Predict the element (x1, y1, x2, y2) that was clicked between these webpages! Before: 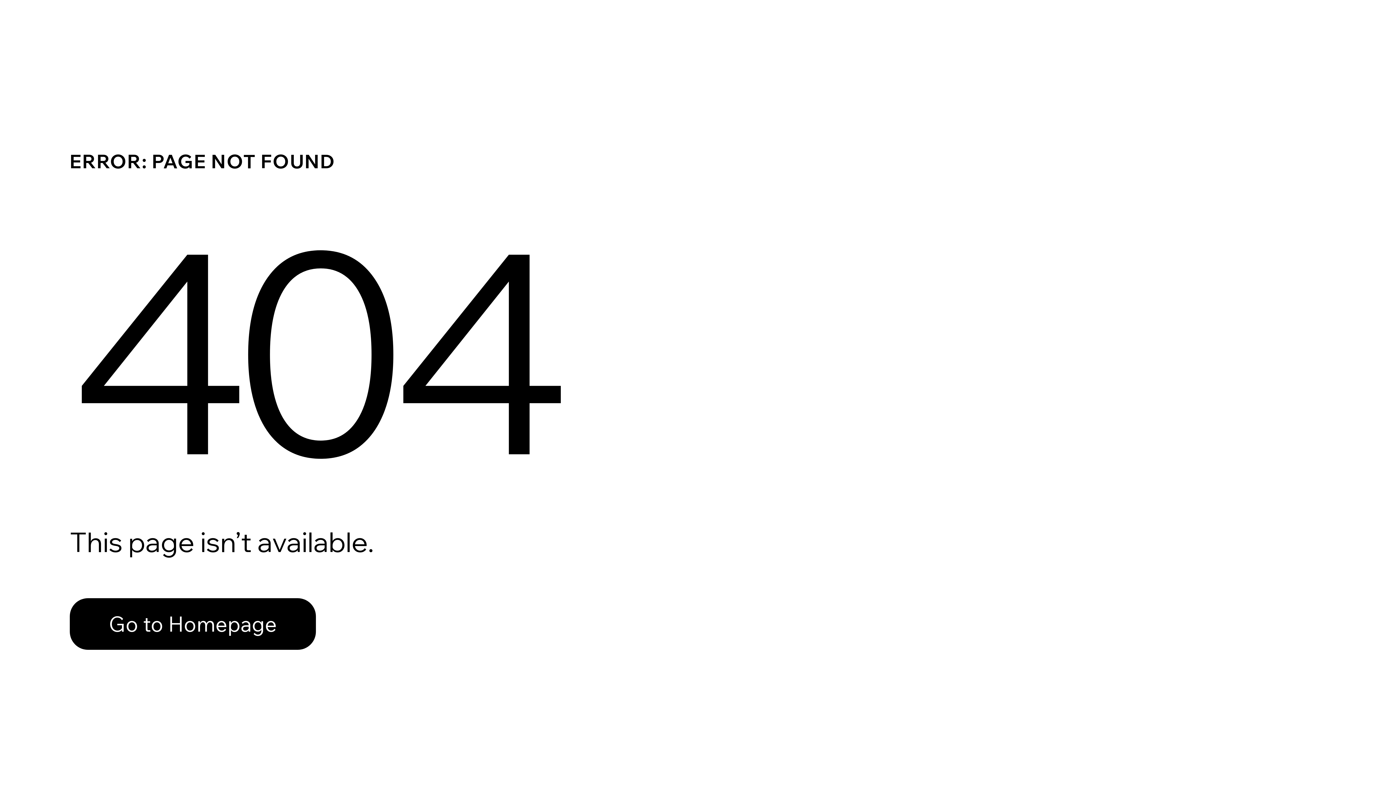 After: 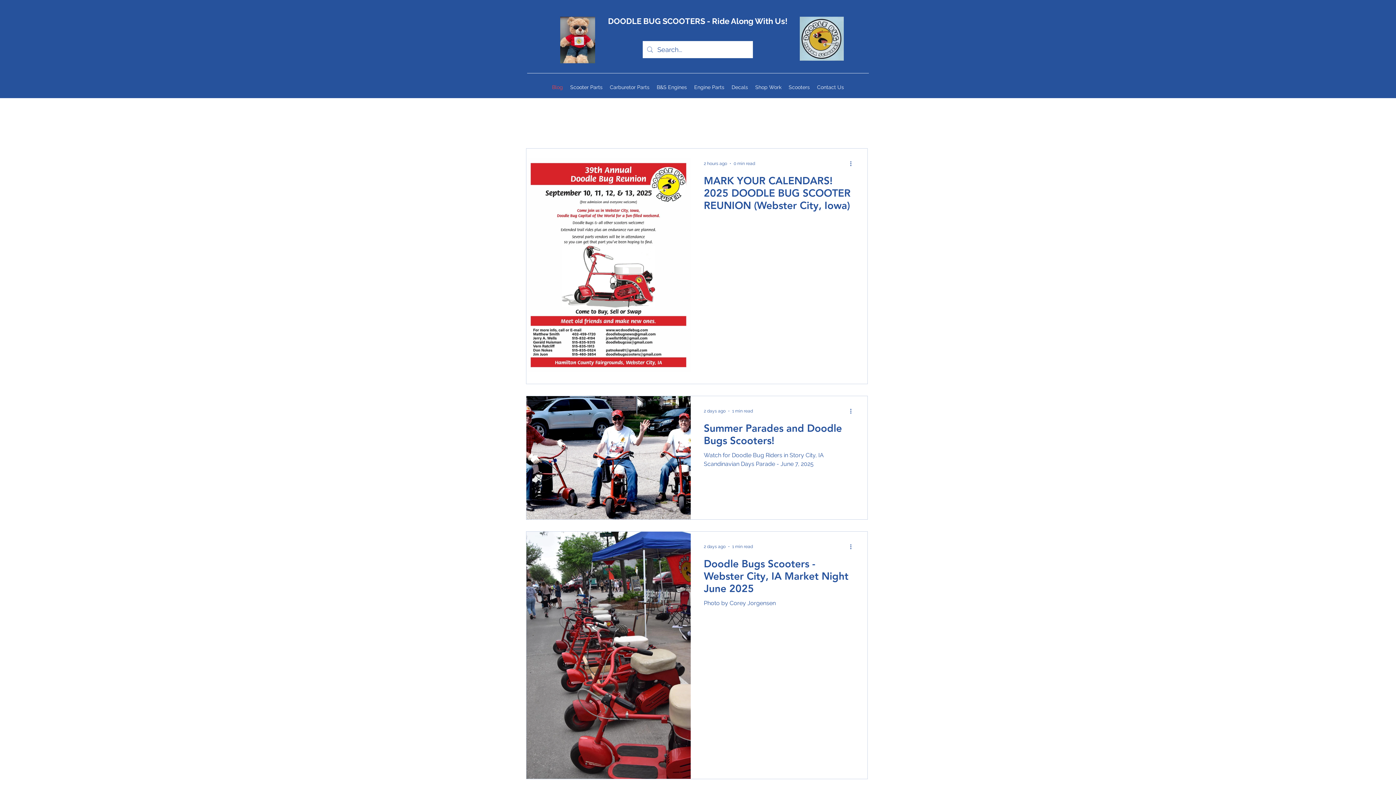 Action: label: Go to Homepage bbox: (69, 598, 316, 650)